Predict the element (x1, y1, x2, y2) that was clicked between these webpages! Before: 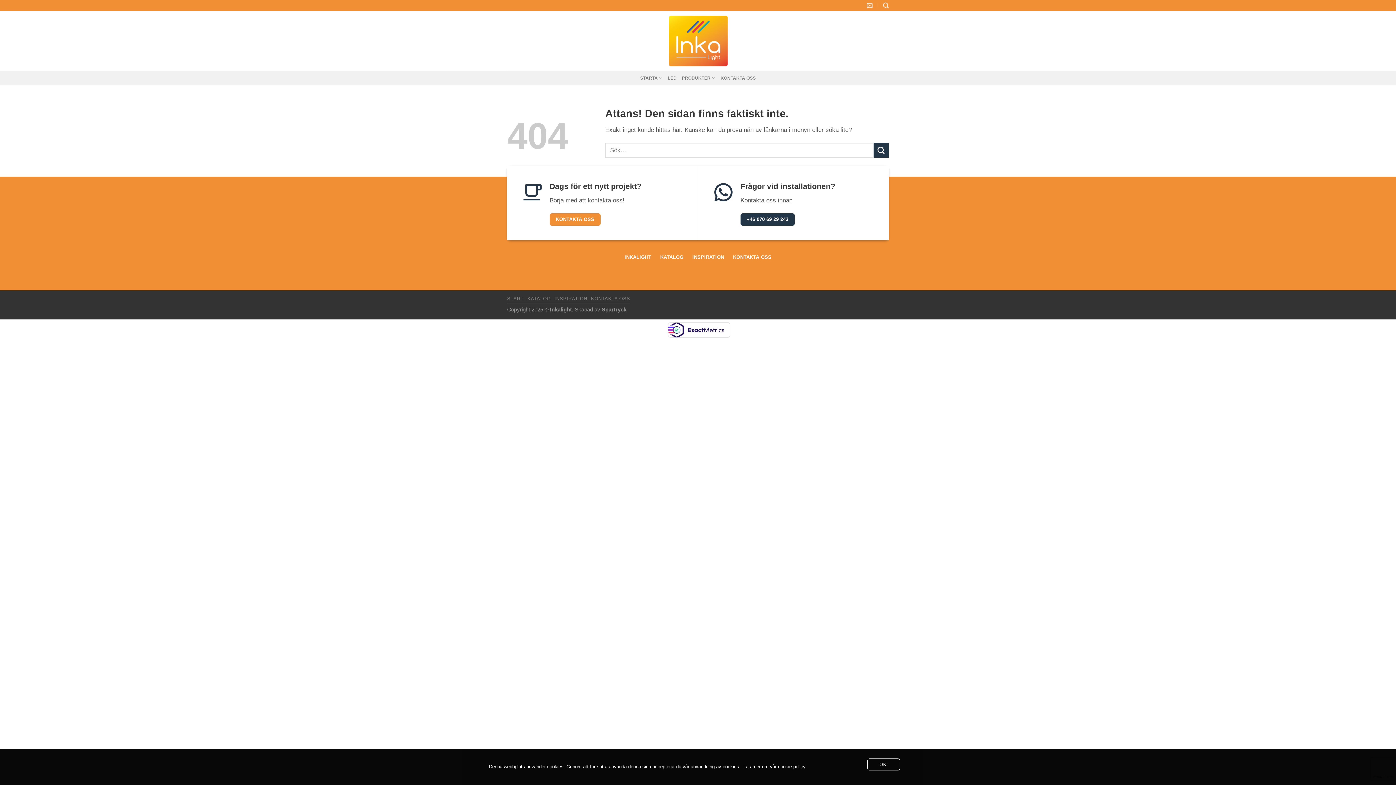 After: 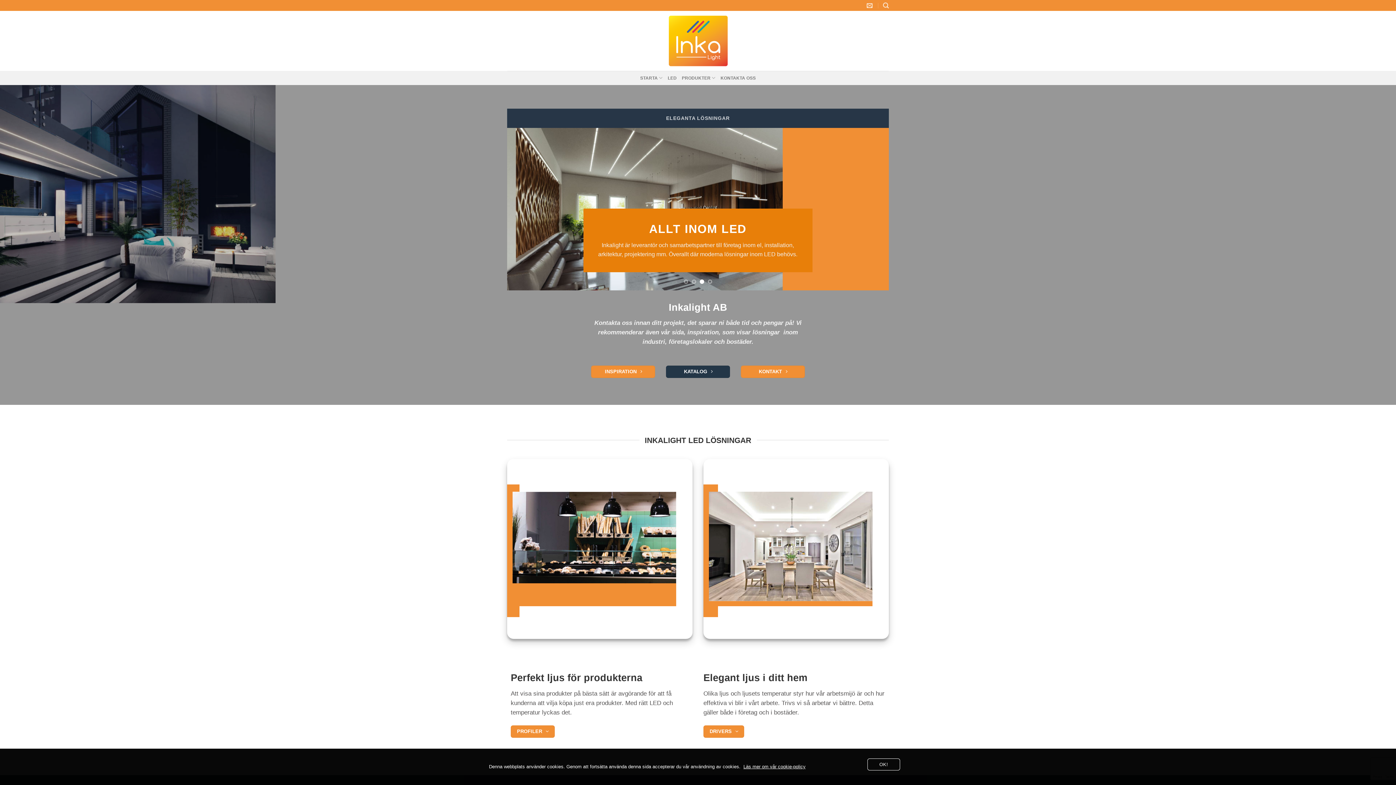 Action: label: INKALIGHT bbox: (623, 251, 652, 263)